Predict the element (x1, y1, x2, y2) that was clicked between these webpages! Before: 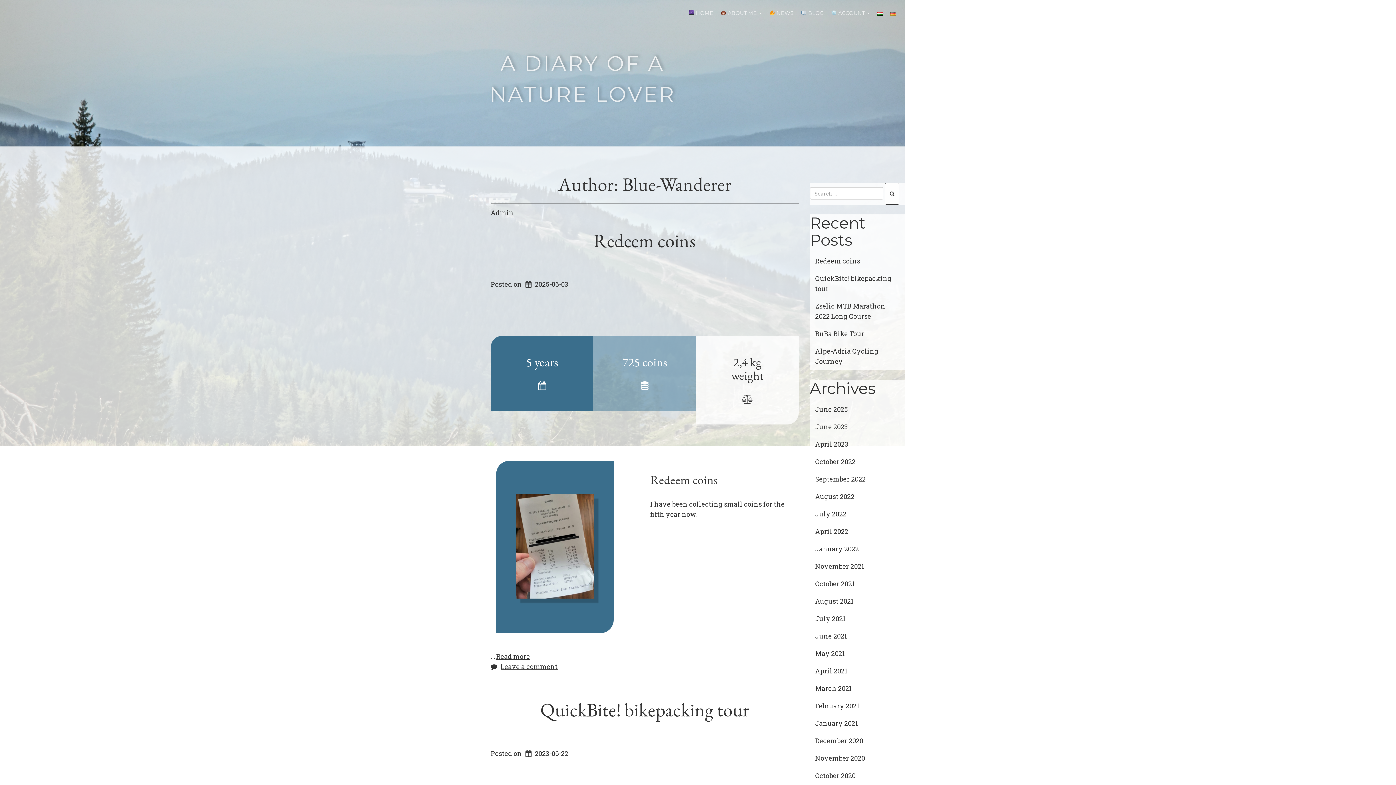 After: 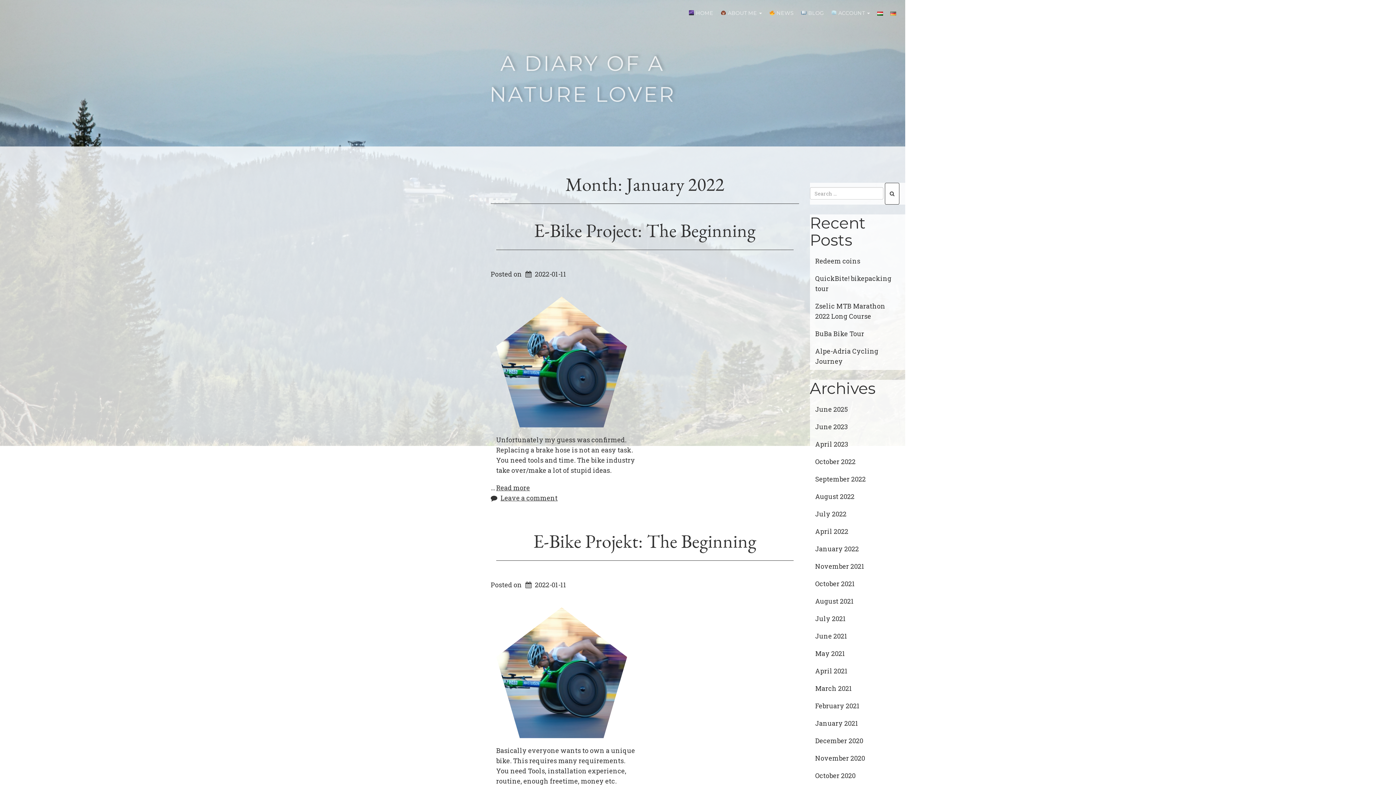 Action: label: January 2022 bbox: (810, 540, 905, 557)